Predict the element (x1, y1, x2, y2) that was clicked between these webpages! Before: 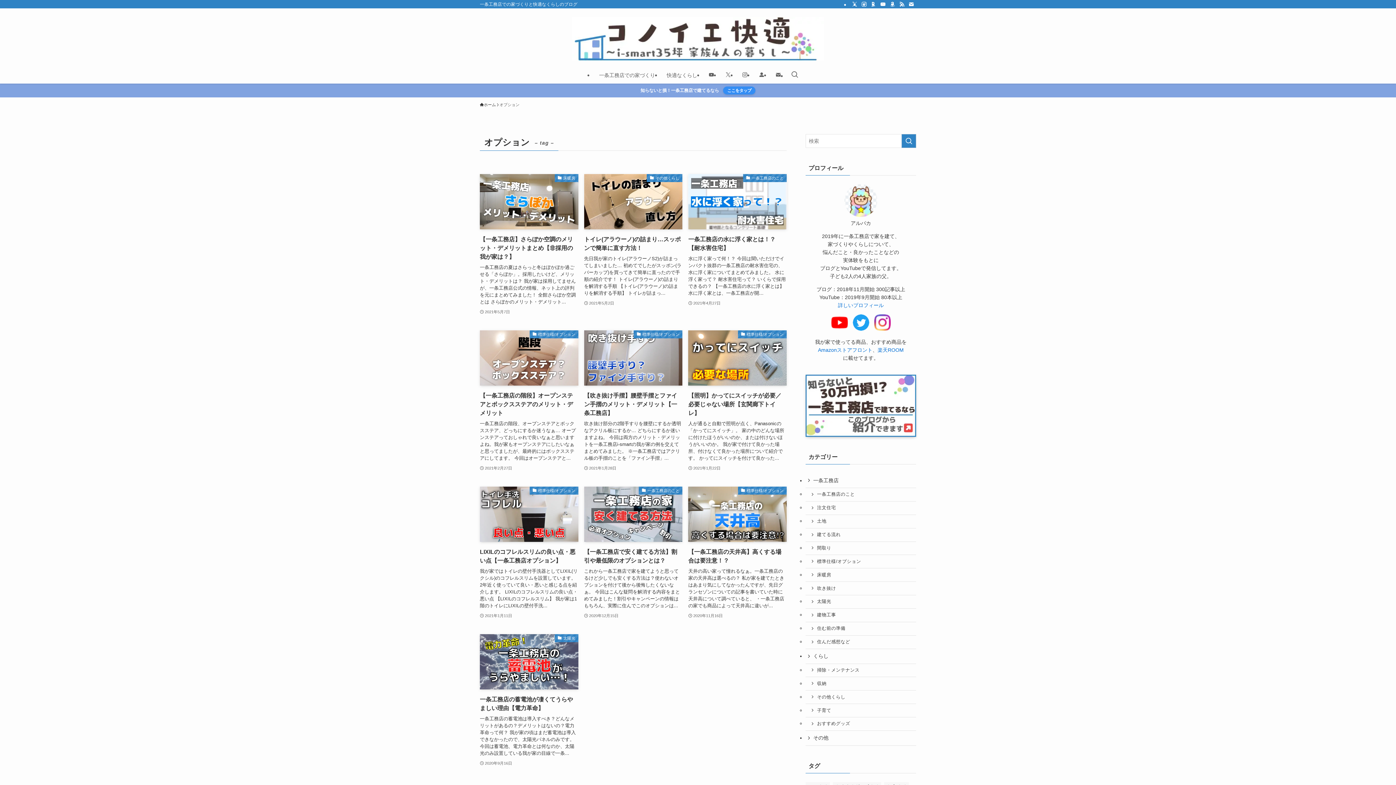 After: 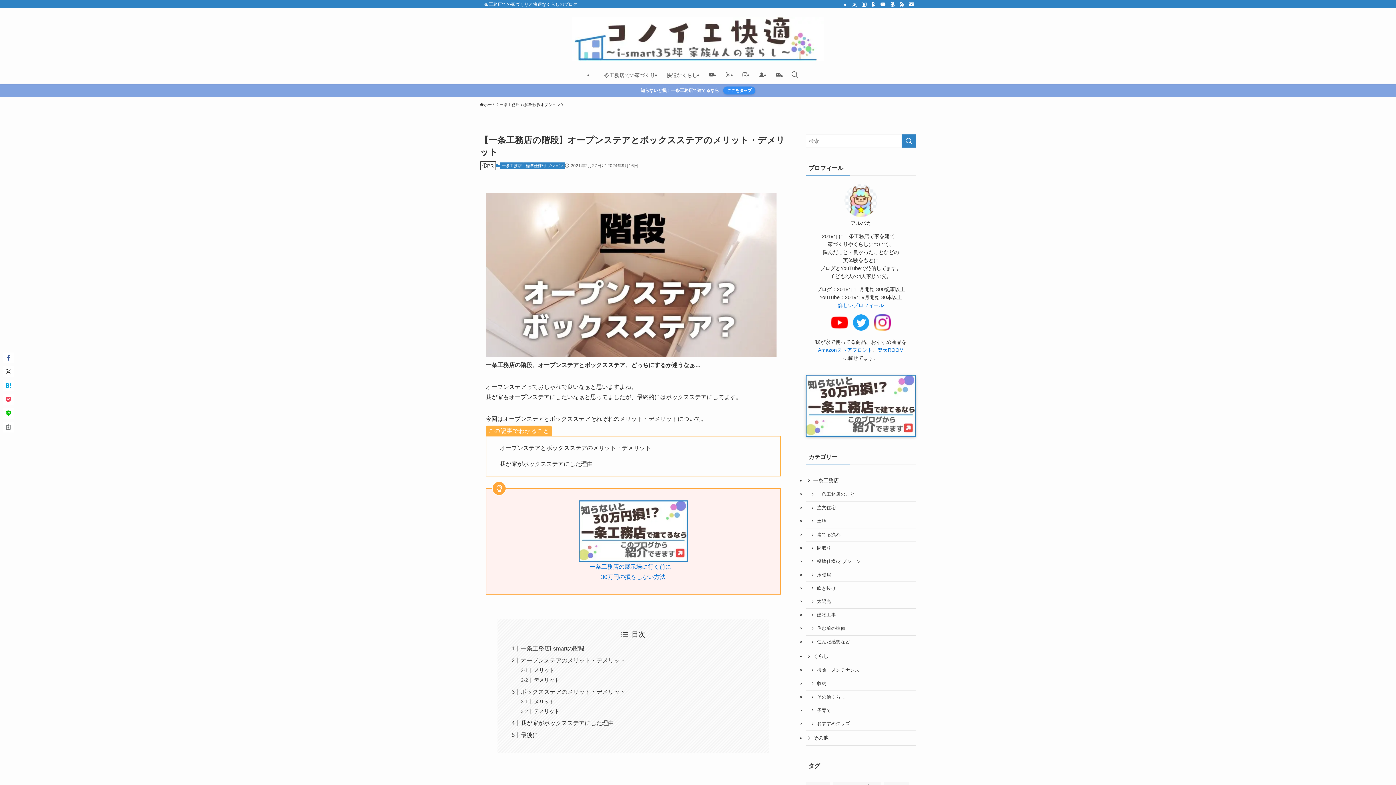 Action: label: 標準仕様/オプション
【一条工務店の階段】オープンステアとボックスステアのメリット・デメリット
一条工務店の階段、オープンステアとボックスステア、どっちにするか迷うなぁ… オープンステアっておしゃれで良いなぁと思いますよね。我が家もオープンステアにしたいなぁと思ってましたが、最終的にはボックスステアにしてます。 今回はオープンステアと...
2021年2月27日 bbox: (480, 330, 578, 472)